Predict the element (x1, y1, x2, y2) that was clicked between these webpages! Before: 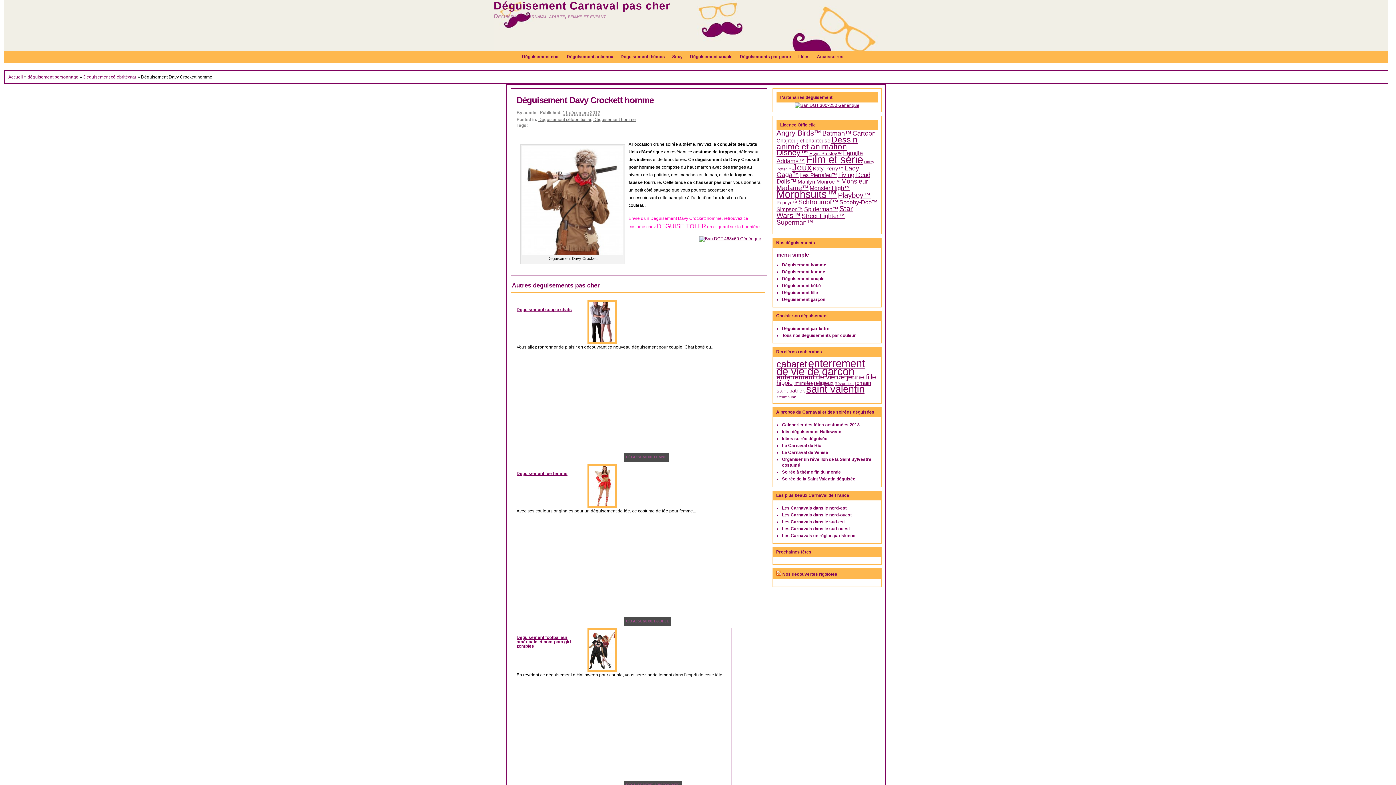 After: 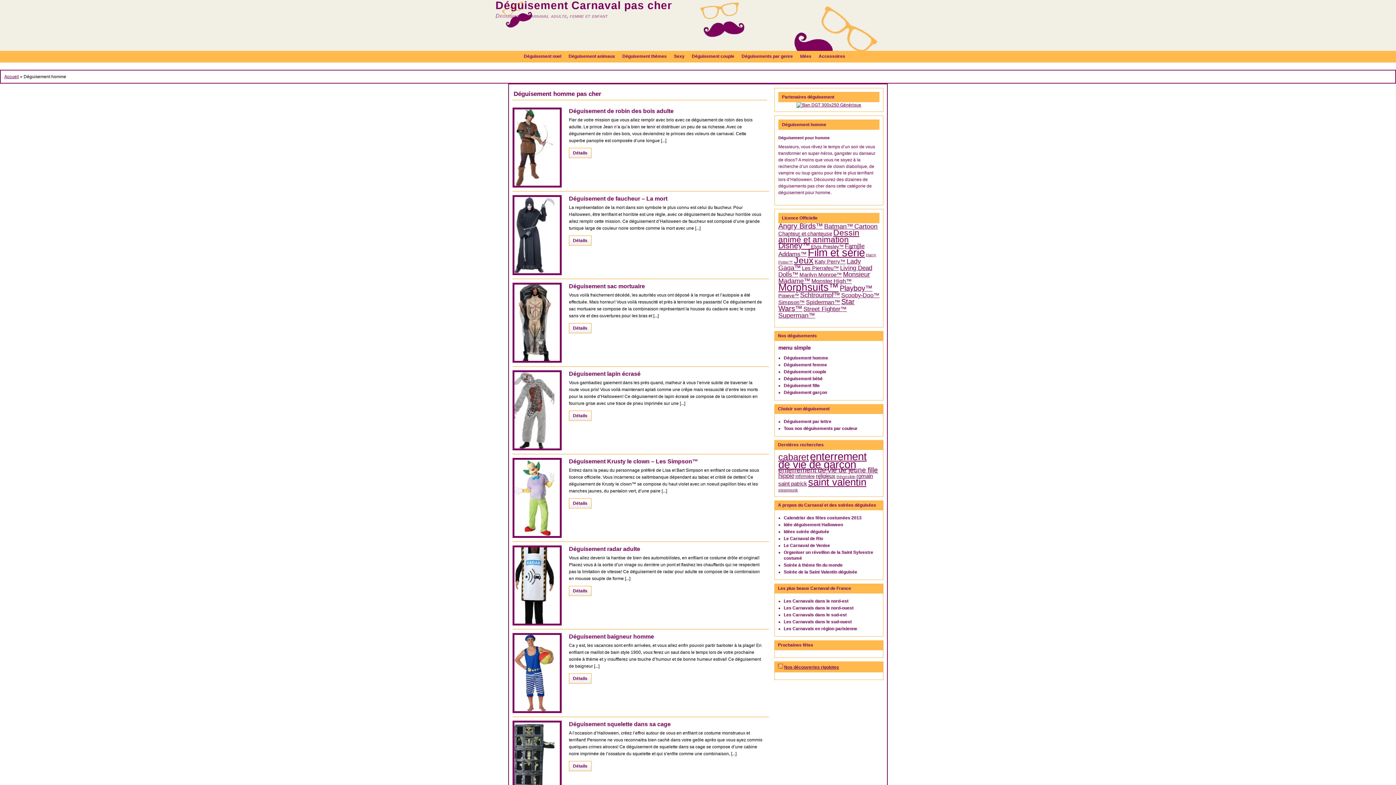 Action: label: Déguisement homme bbox: (782, 262, 826, 267)